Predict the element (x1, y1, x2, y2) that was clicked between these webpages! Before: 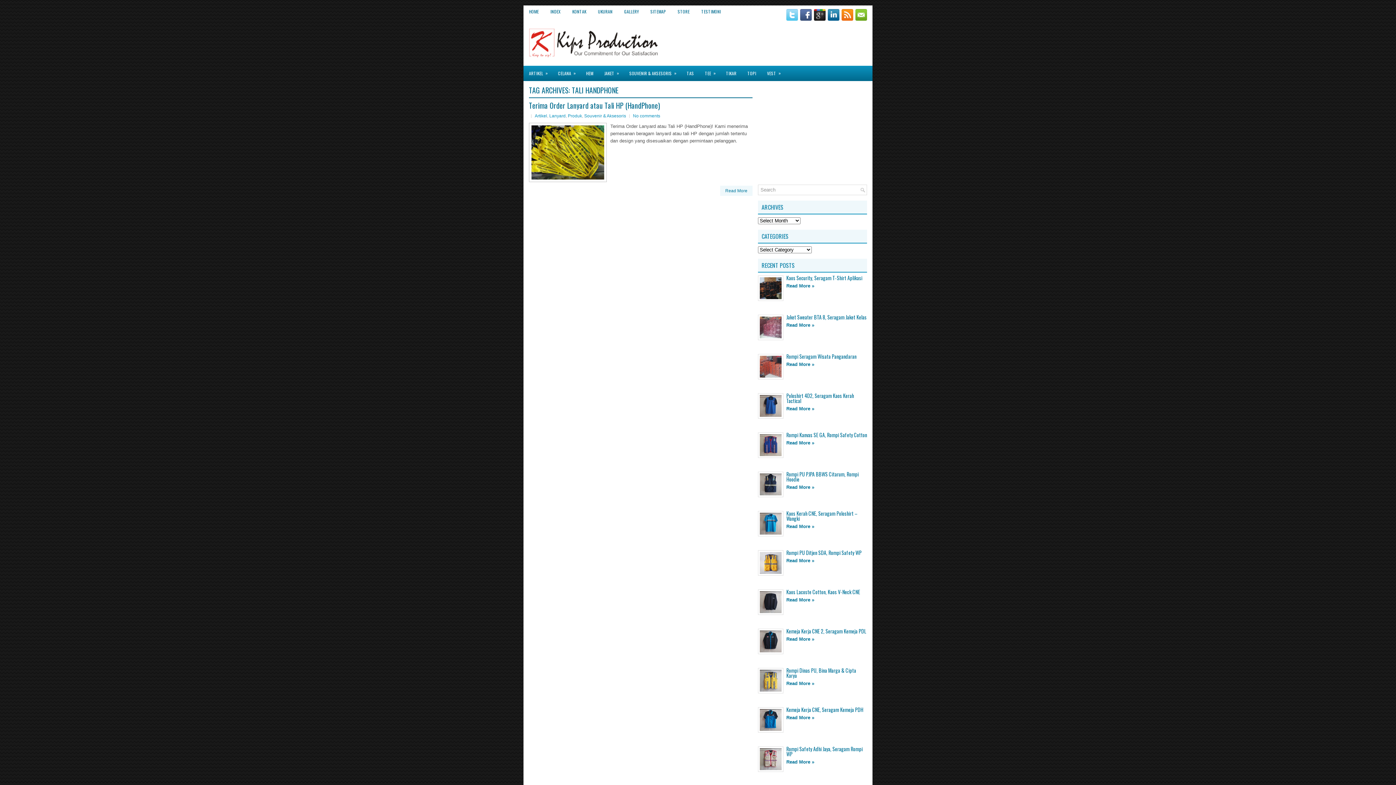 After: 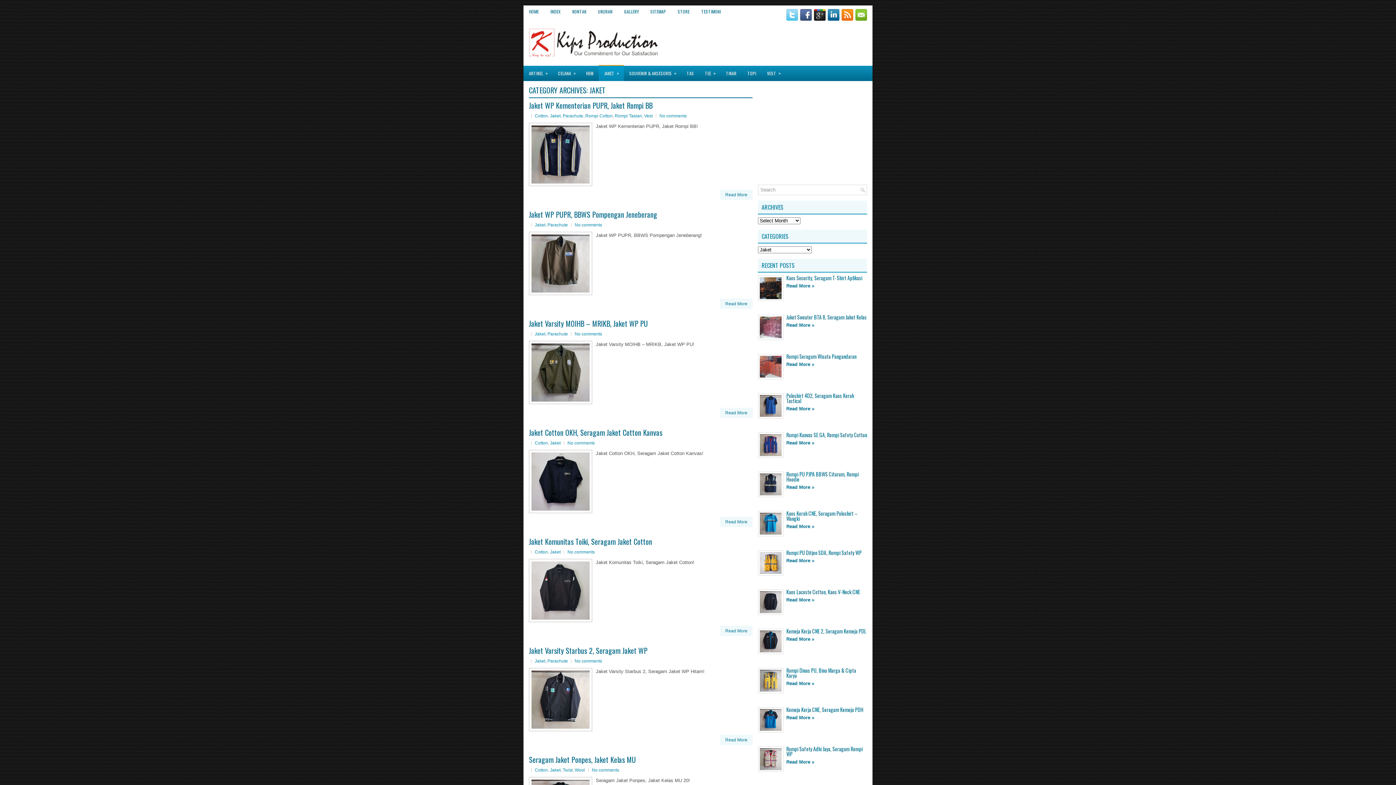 Action: bbox: (598, 65, 624, 81) label: JAKET
»